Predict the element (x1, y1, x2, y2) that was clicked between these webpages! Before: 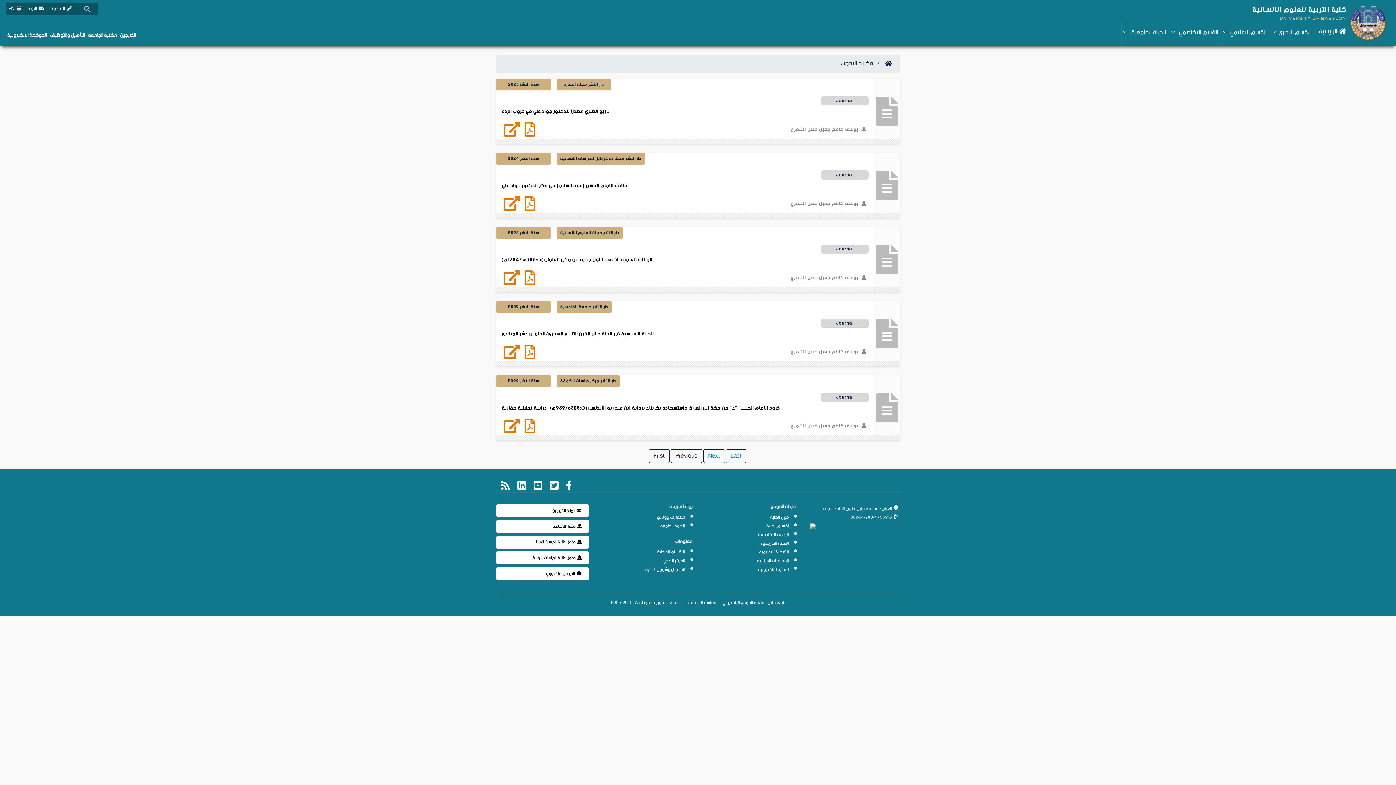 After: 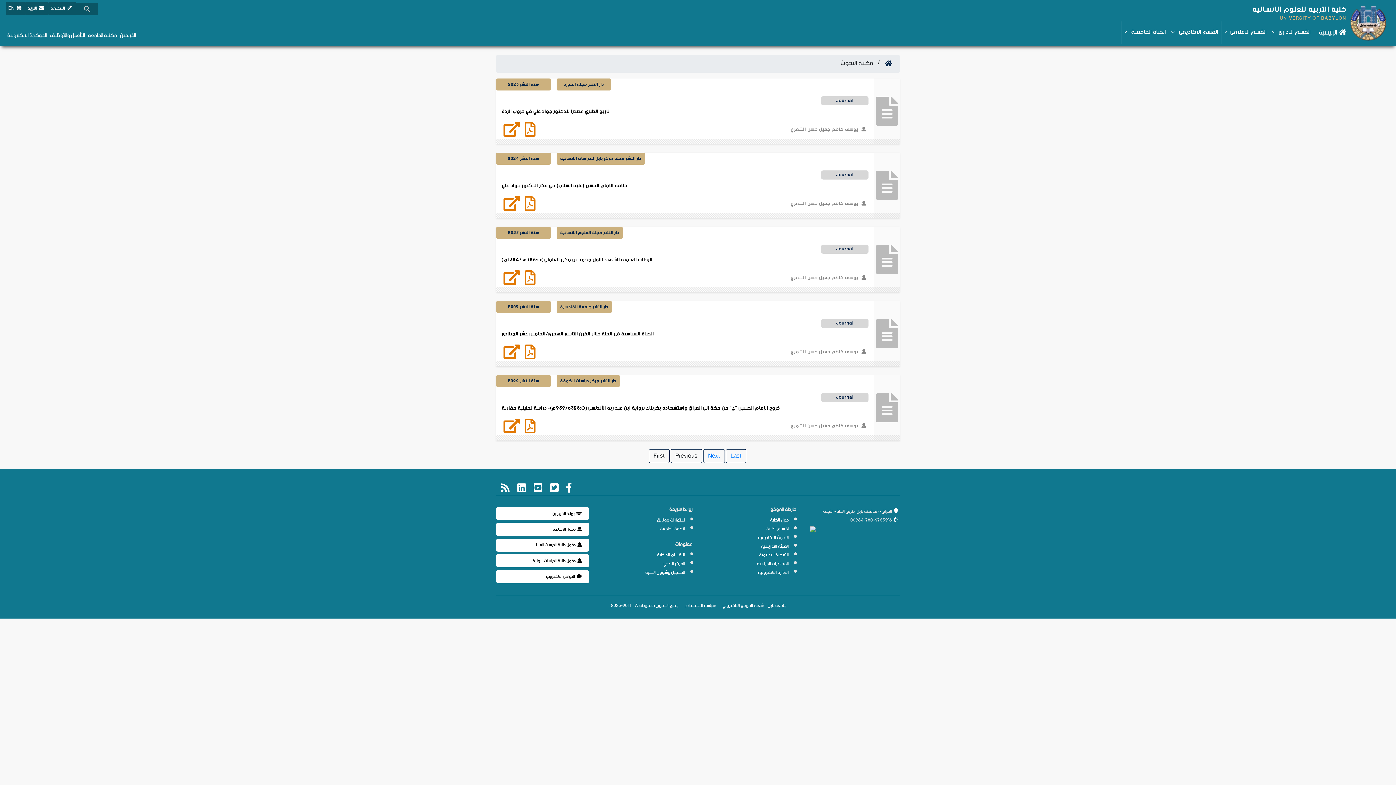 Action: bbox: (1346, -1, 1390, 46)